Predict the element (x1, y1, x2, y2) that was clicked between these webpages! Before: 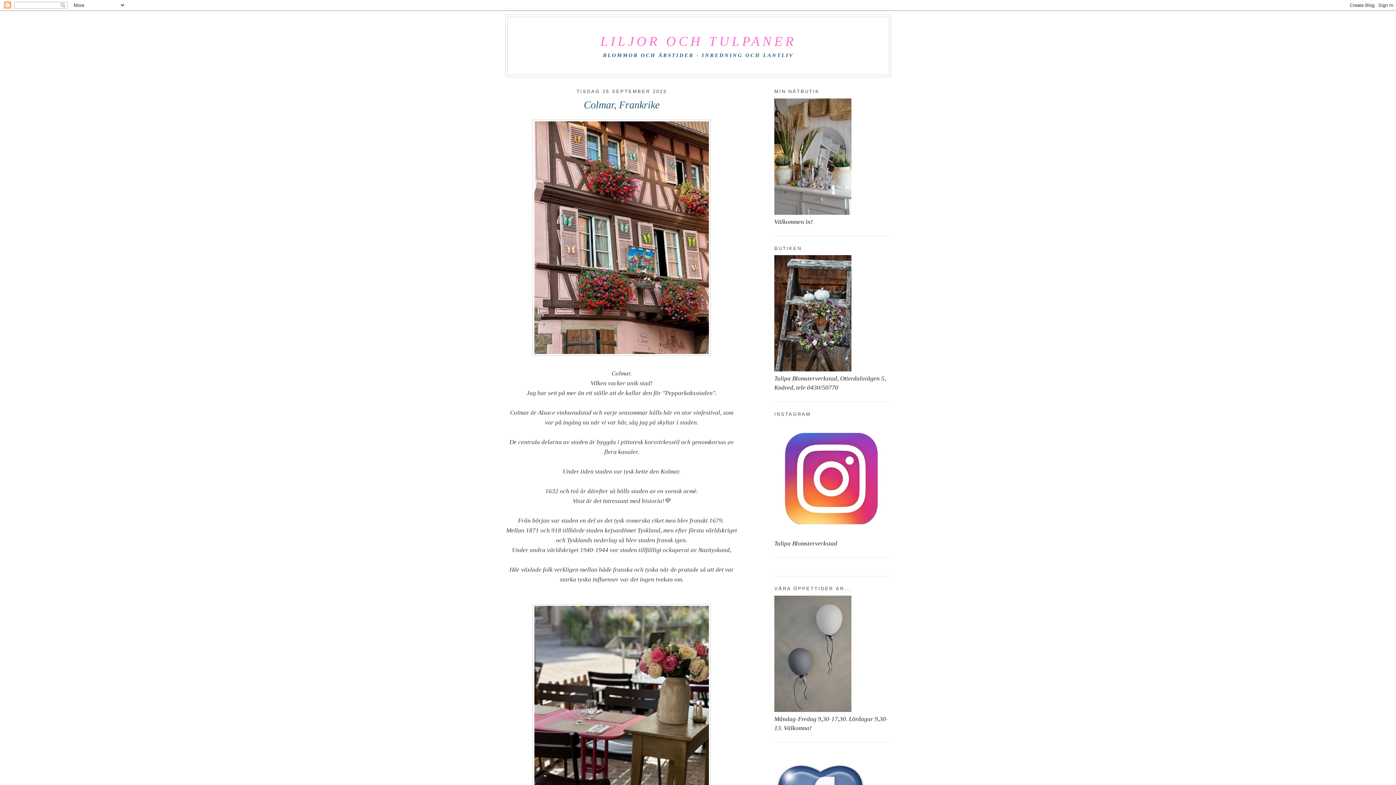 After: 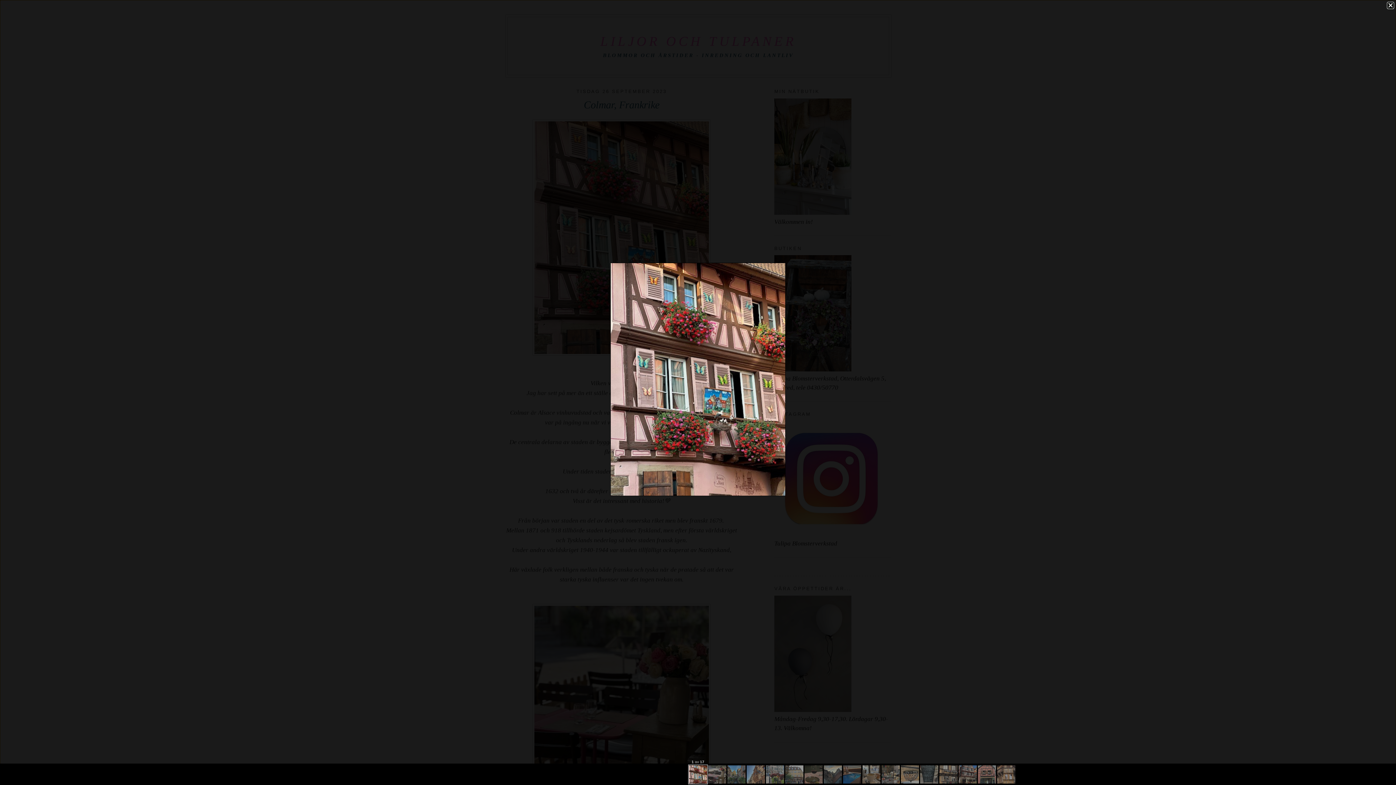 Action: bbox: (532, 350, 710, 357)